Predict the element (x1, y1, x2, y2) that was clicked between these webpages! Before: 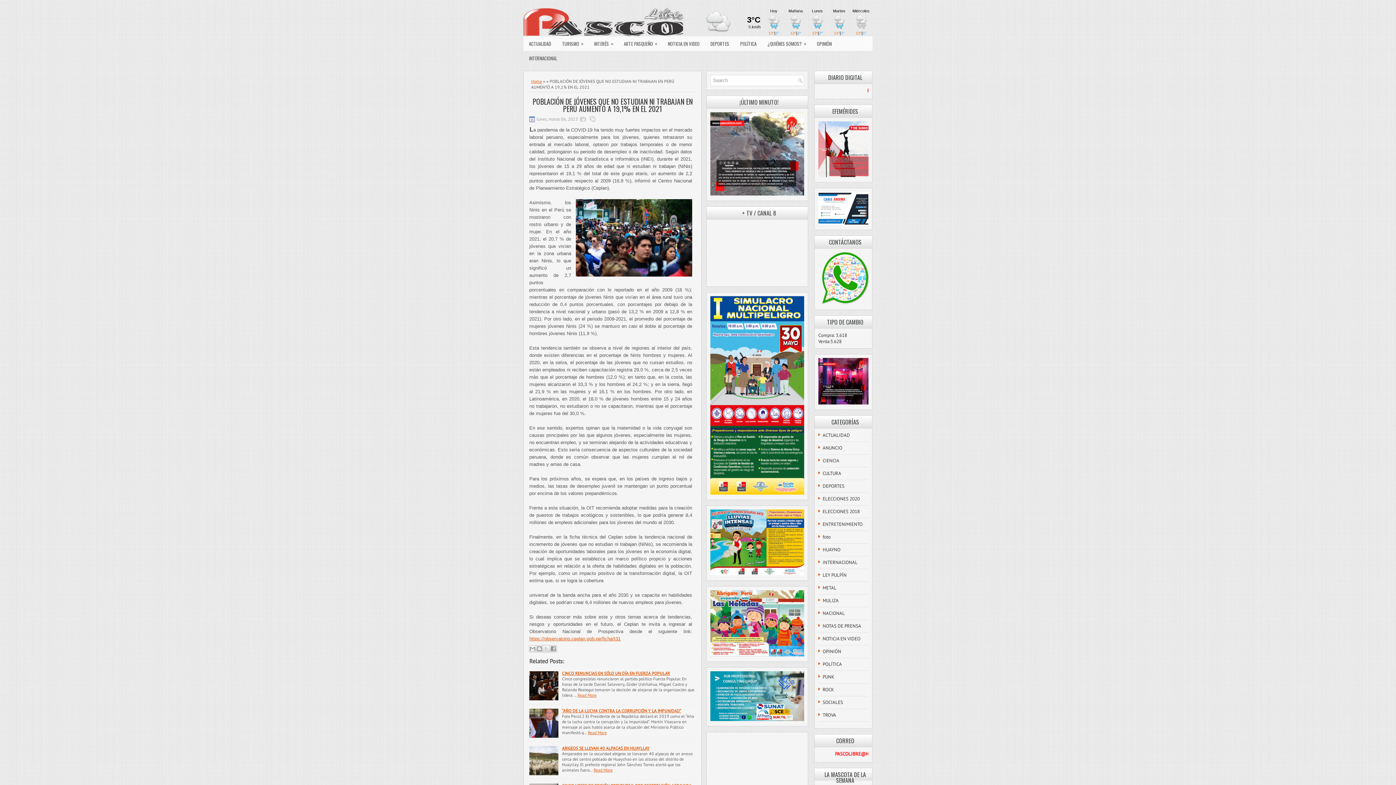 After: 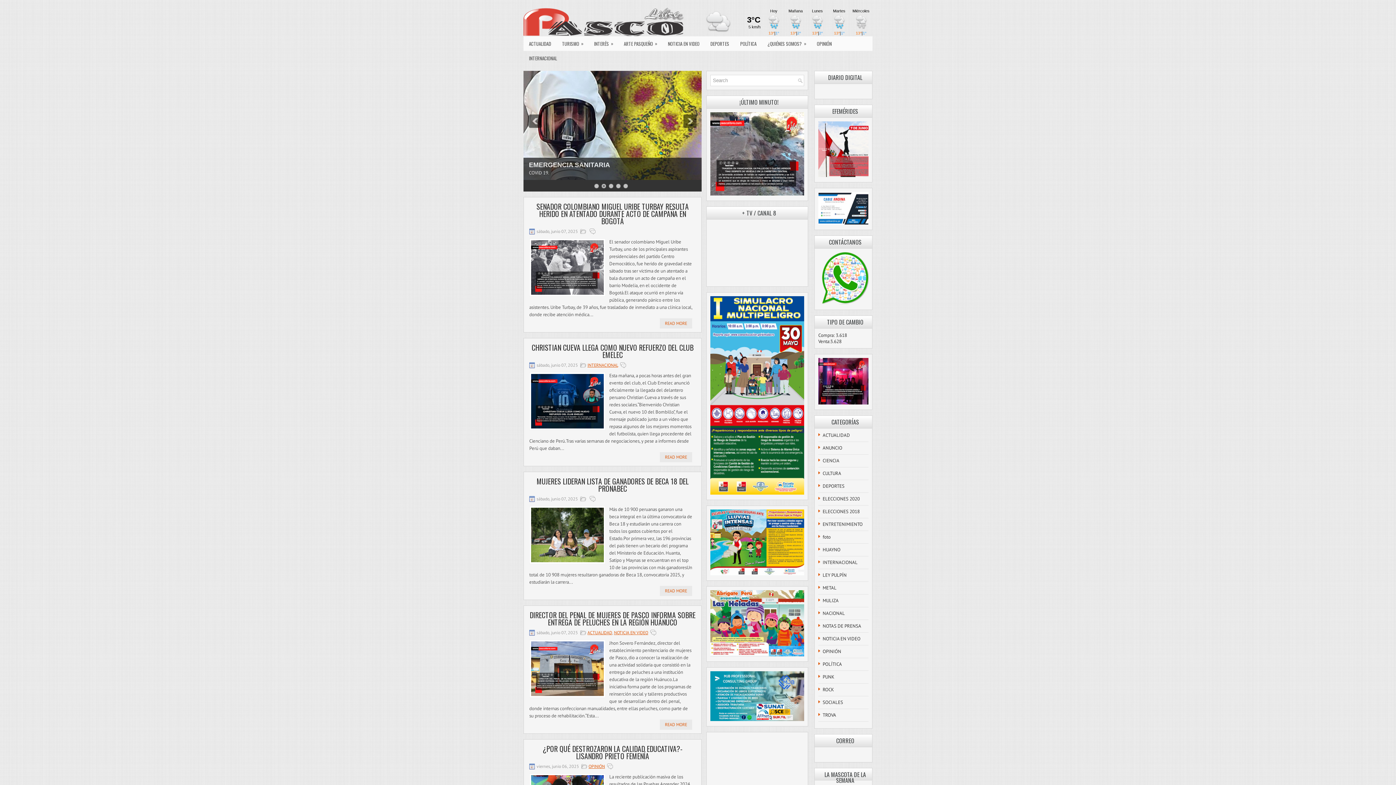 Action: bbox: (523, 36, 556, 50) label: ACTUALIDAD